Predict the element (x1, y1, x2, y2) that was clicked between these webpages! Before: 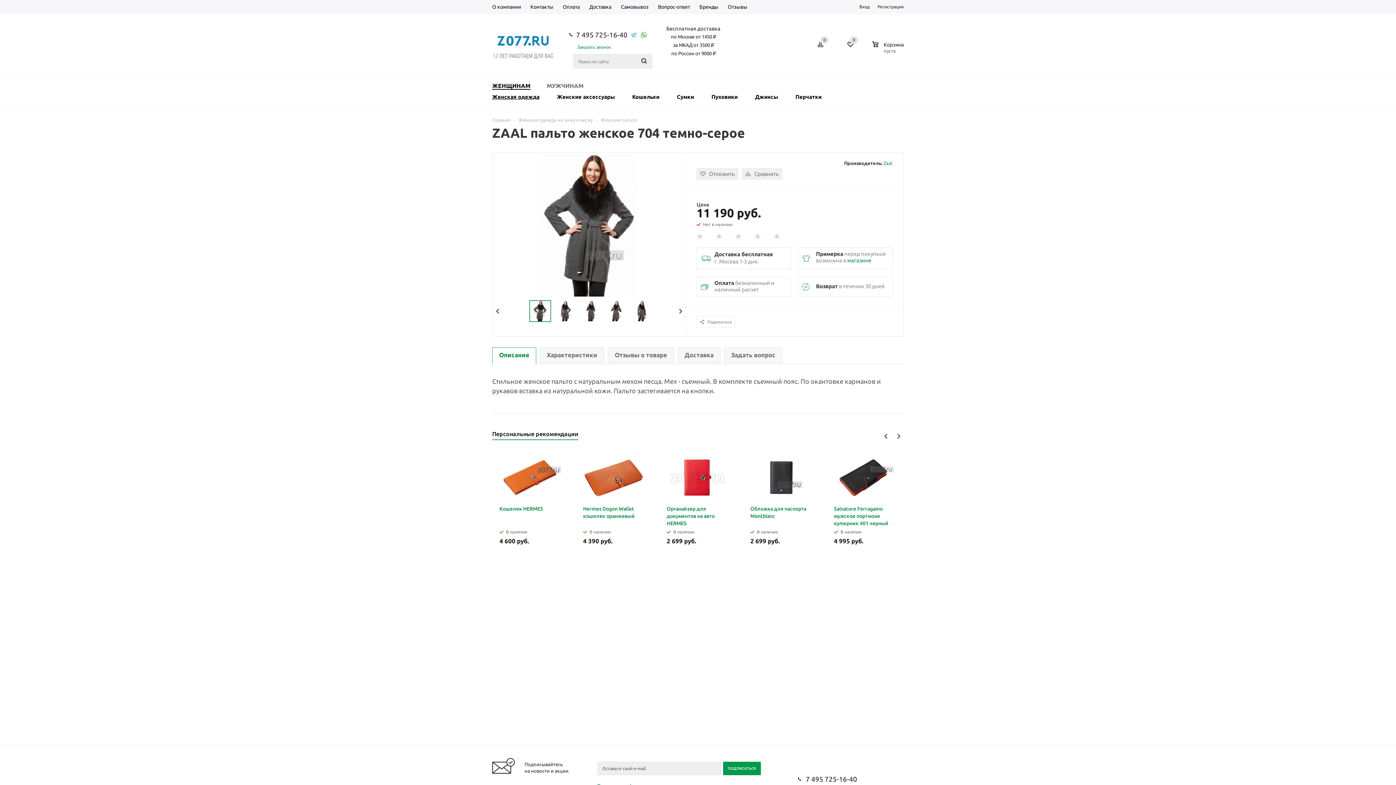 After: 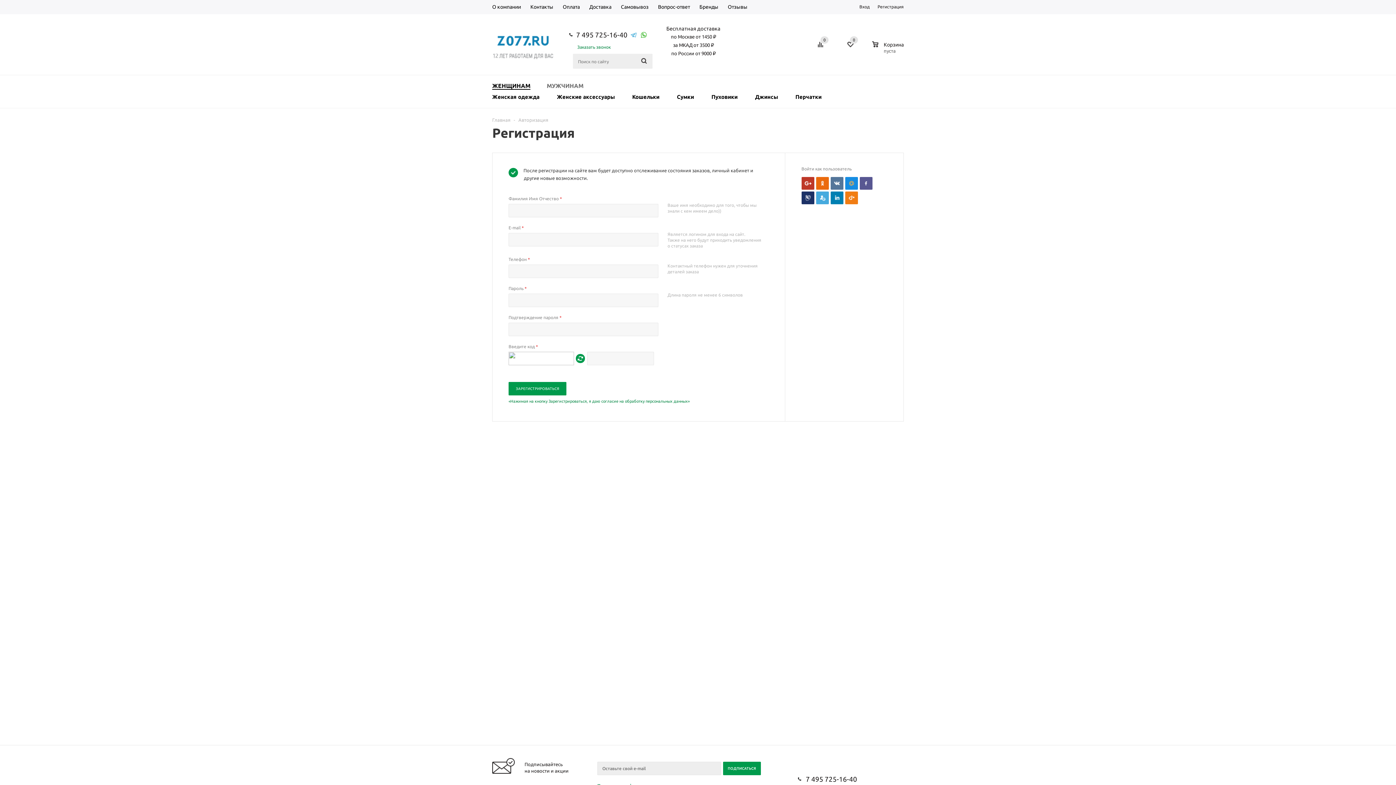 Action: label: Регистрация bbox: (877, 4, 904, 9)